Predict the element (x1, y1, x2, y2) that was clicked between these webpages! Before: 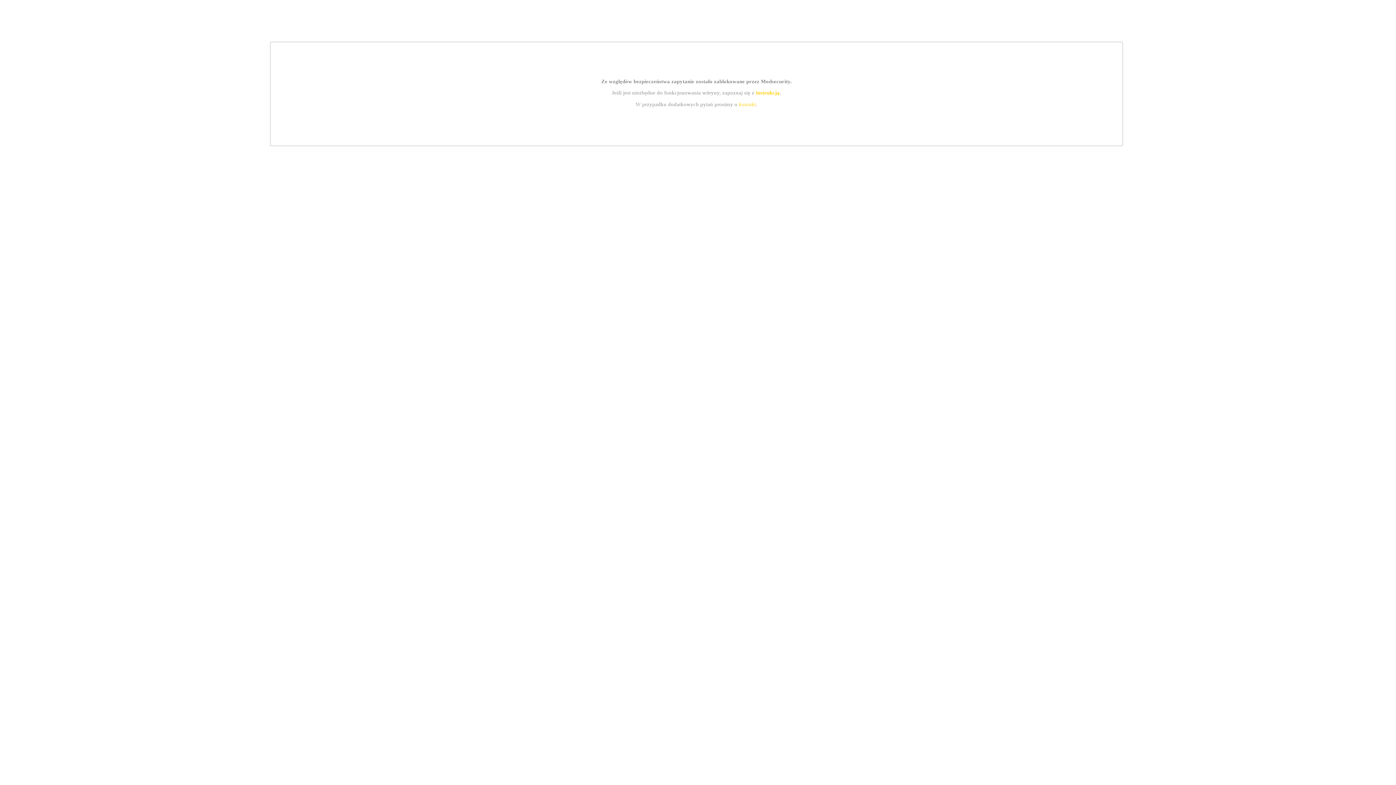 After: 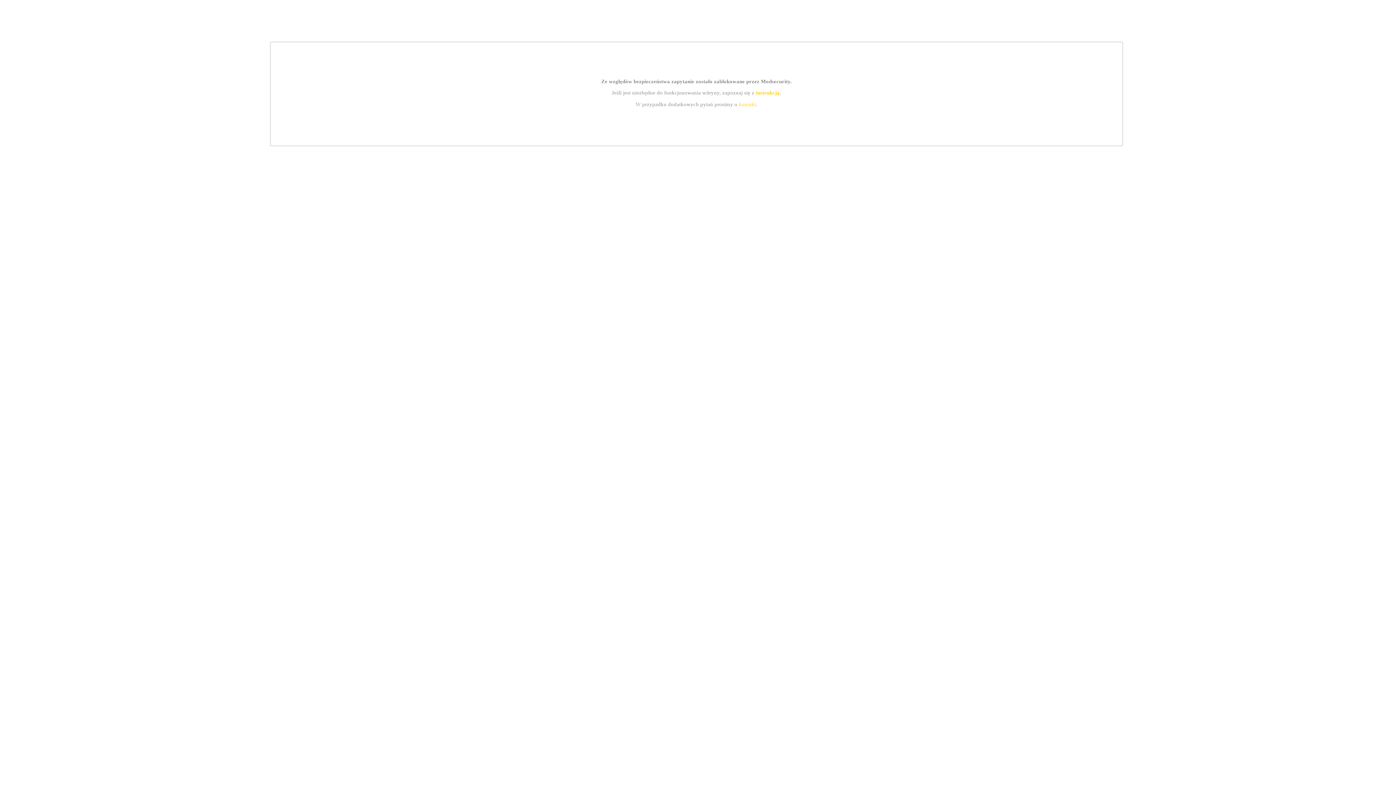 Action: bbox: (739, 101, 756, 107) label: kontakt